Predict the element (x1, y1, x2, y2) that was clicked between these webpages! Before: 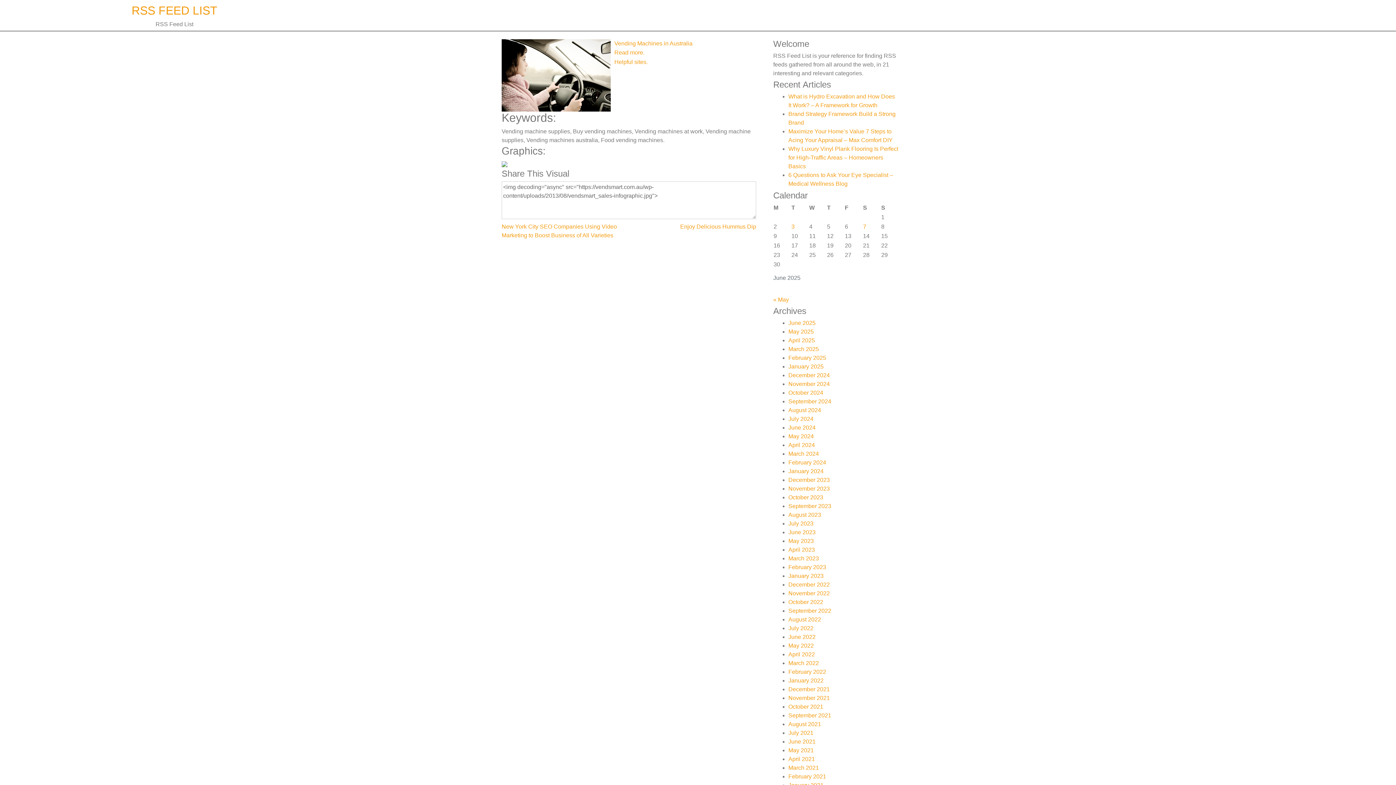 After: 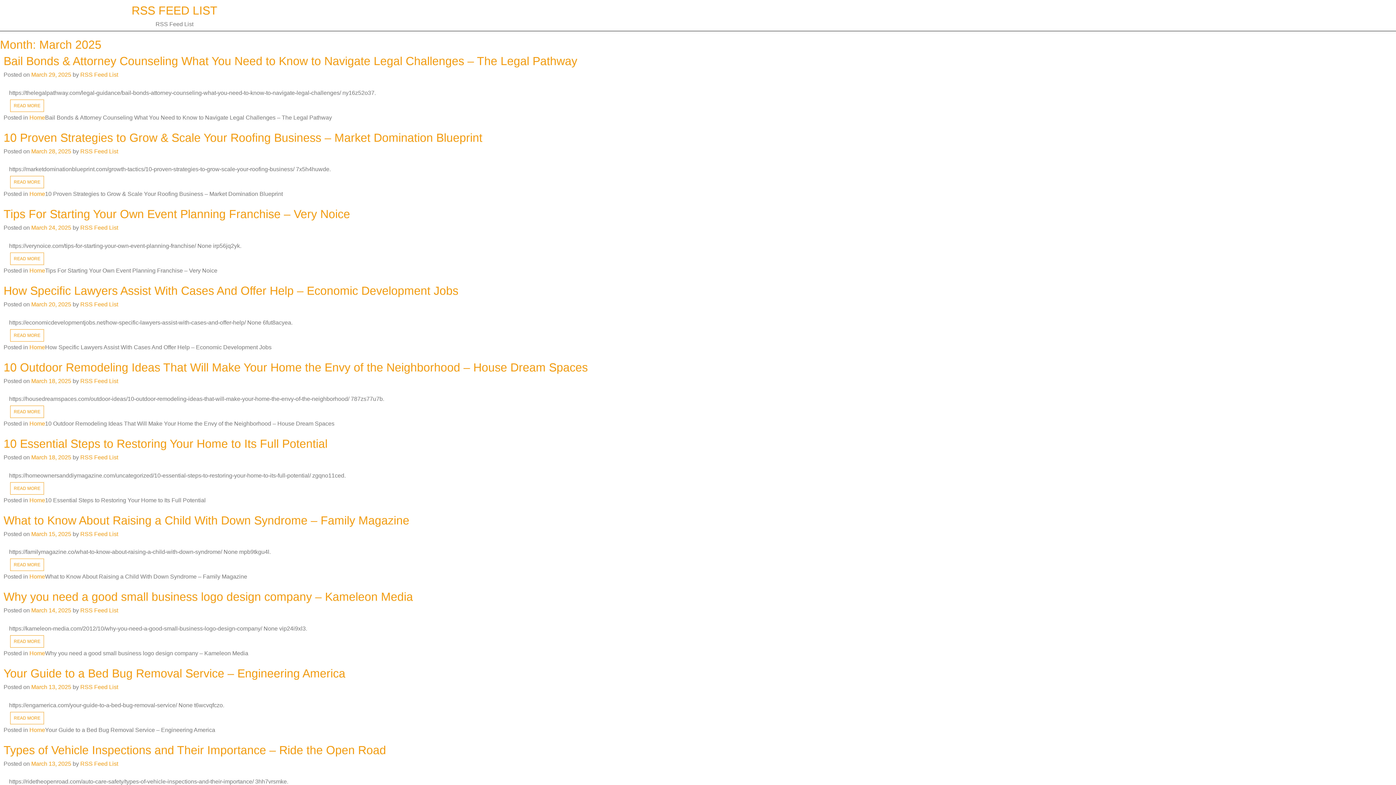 Action: label: March 2025 bbox: (788, 346, 819, 352)